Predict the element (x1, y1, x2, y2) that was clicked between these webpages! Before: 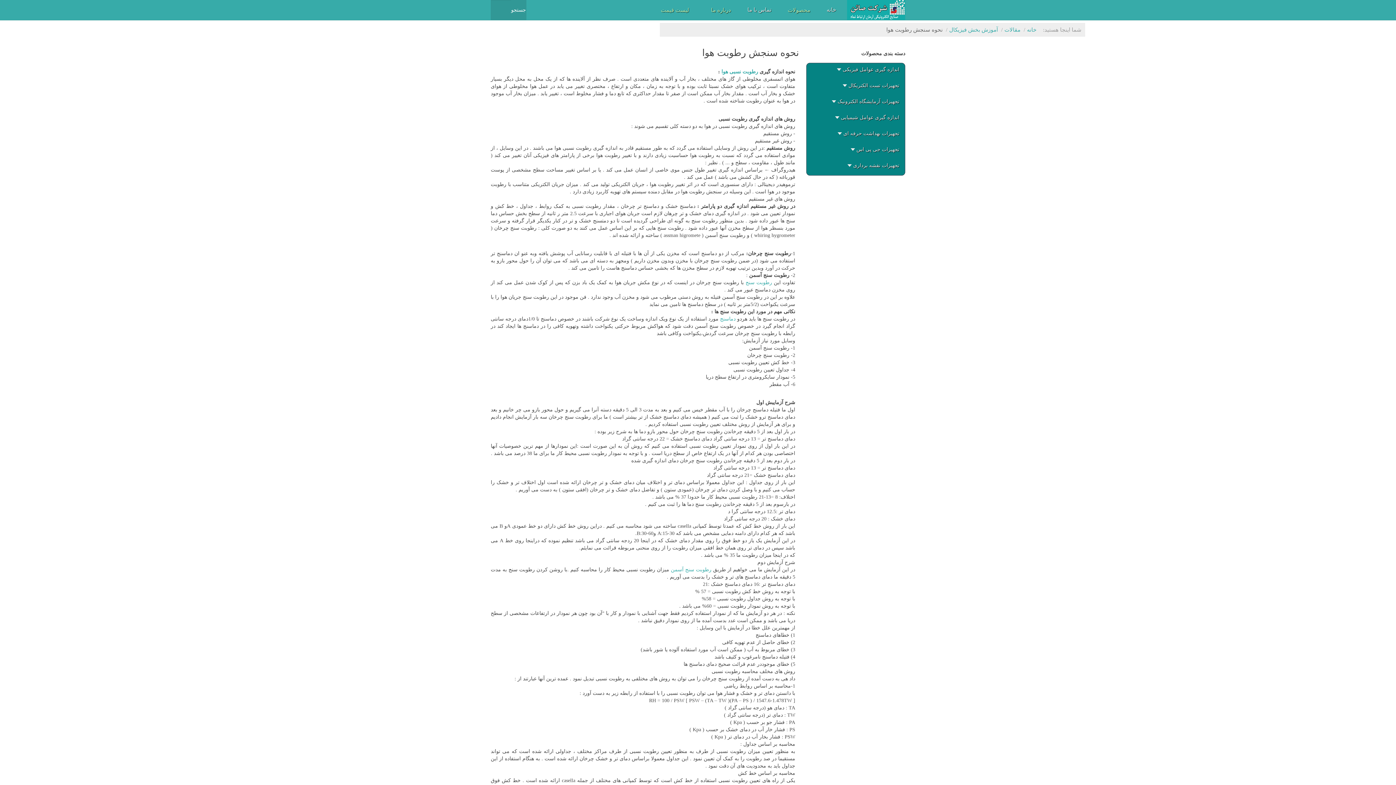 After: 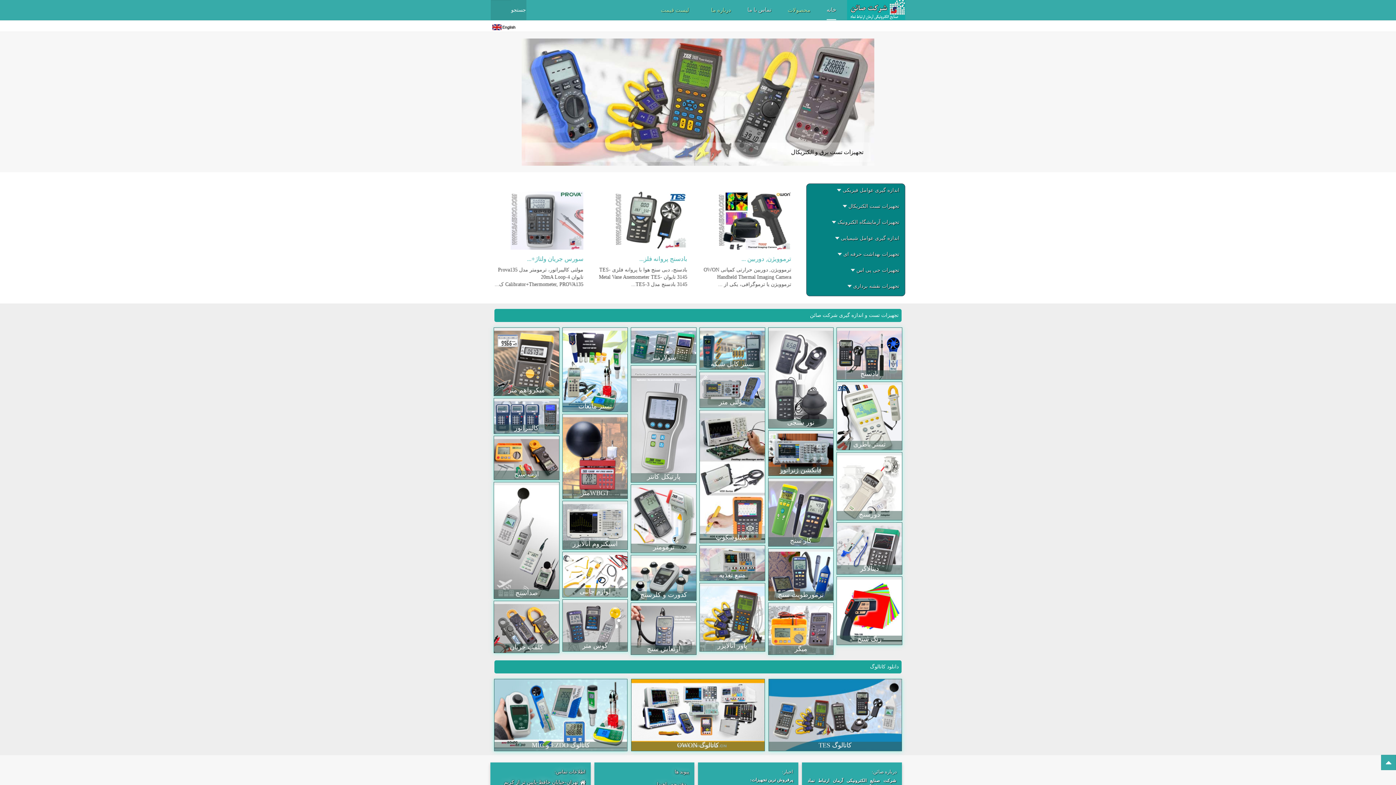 Action: bbox: (847, 0, 905, 20)